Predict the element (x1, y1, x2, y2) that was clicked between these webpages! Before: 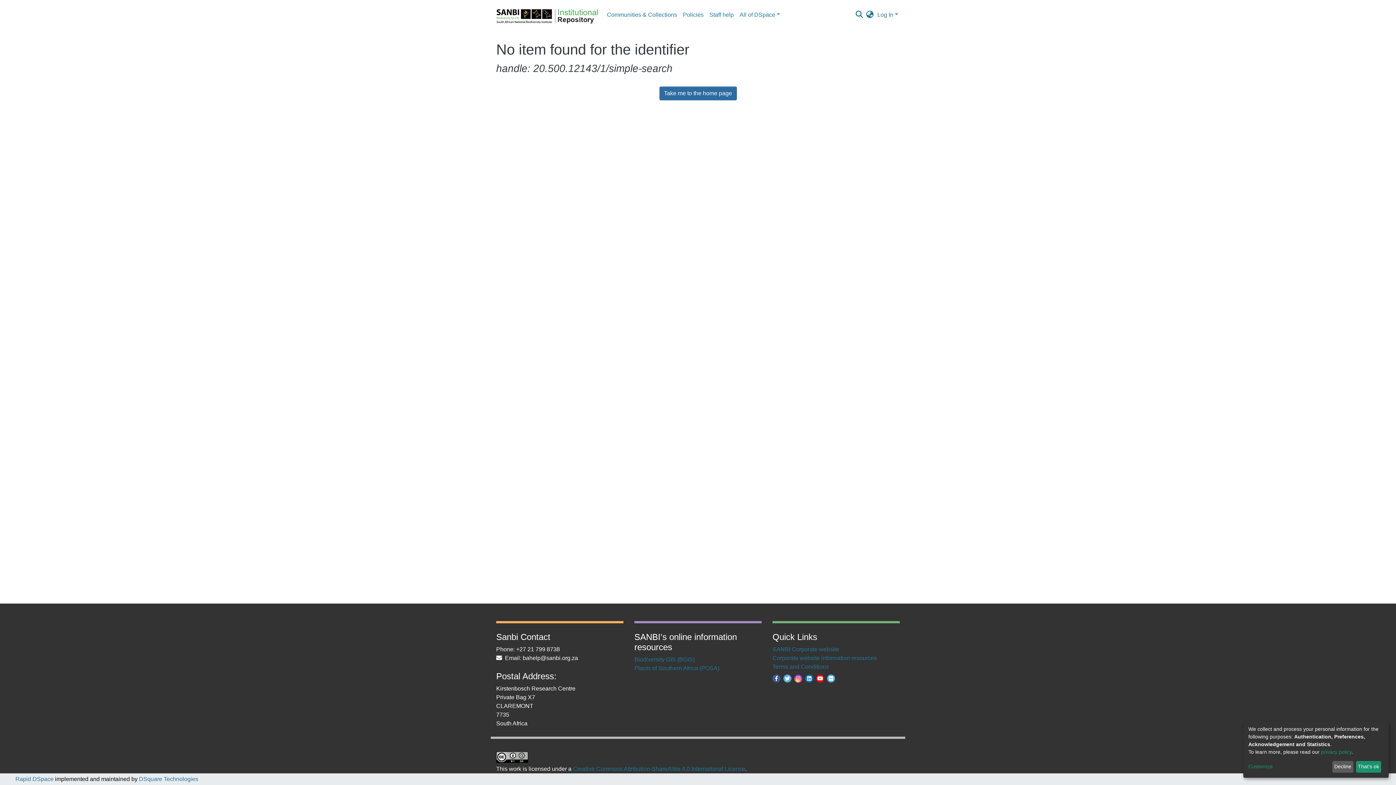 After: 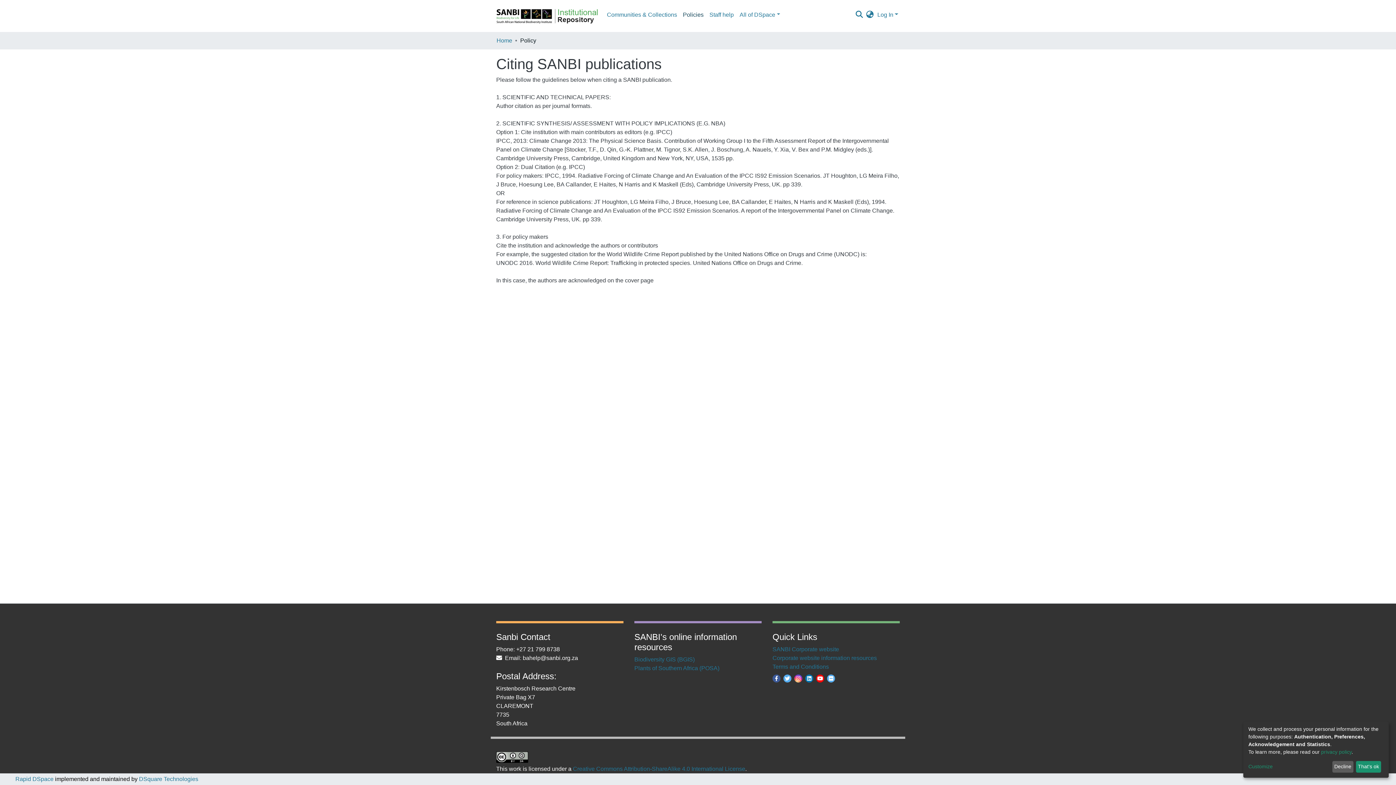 Action: label: Policies bbox: (578, 7, 604, 22)